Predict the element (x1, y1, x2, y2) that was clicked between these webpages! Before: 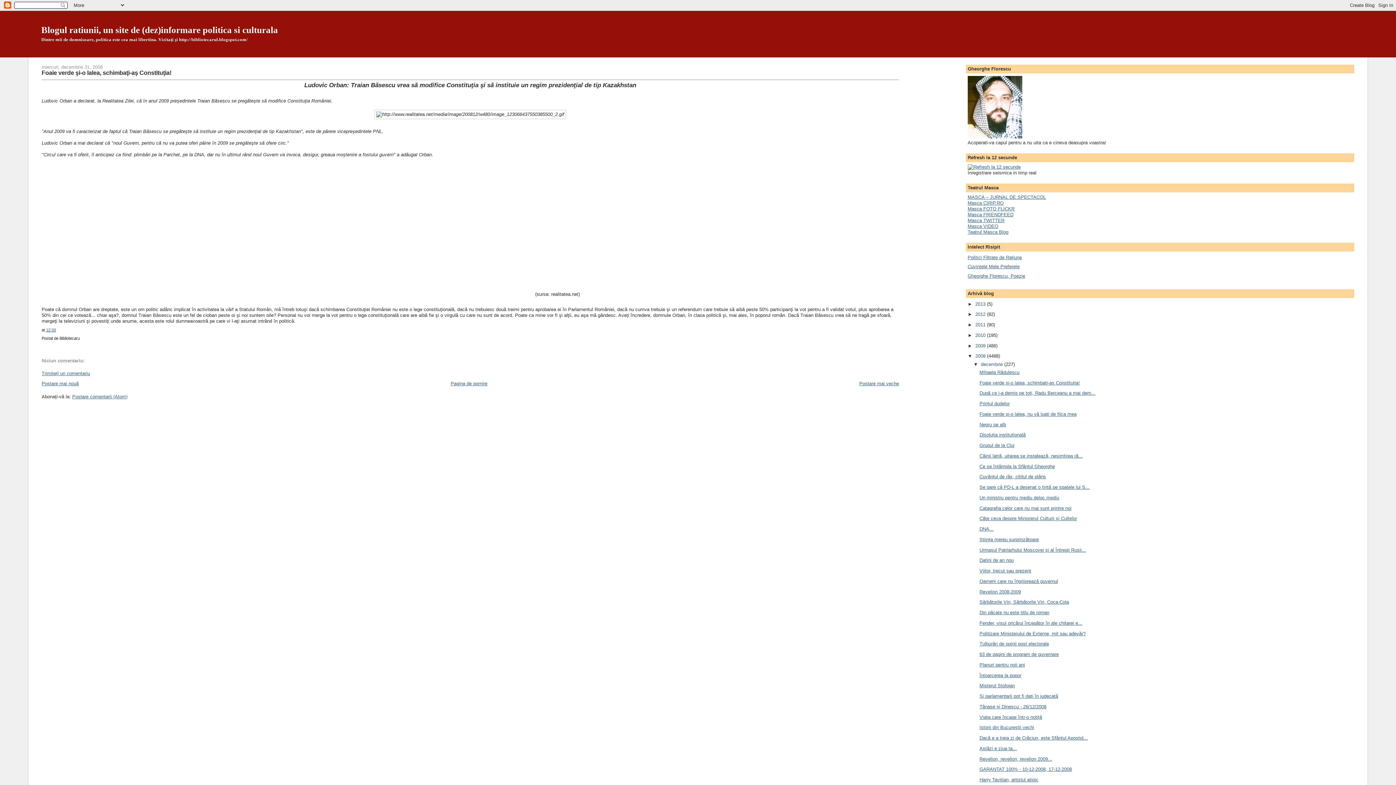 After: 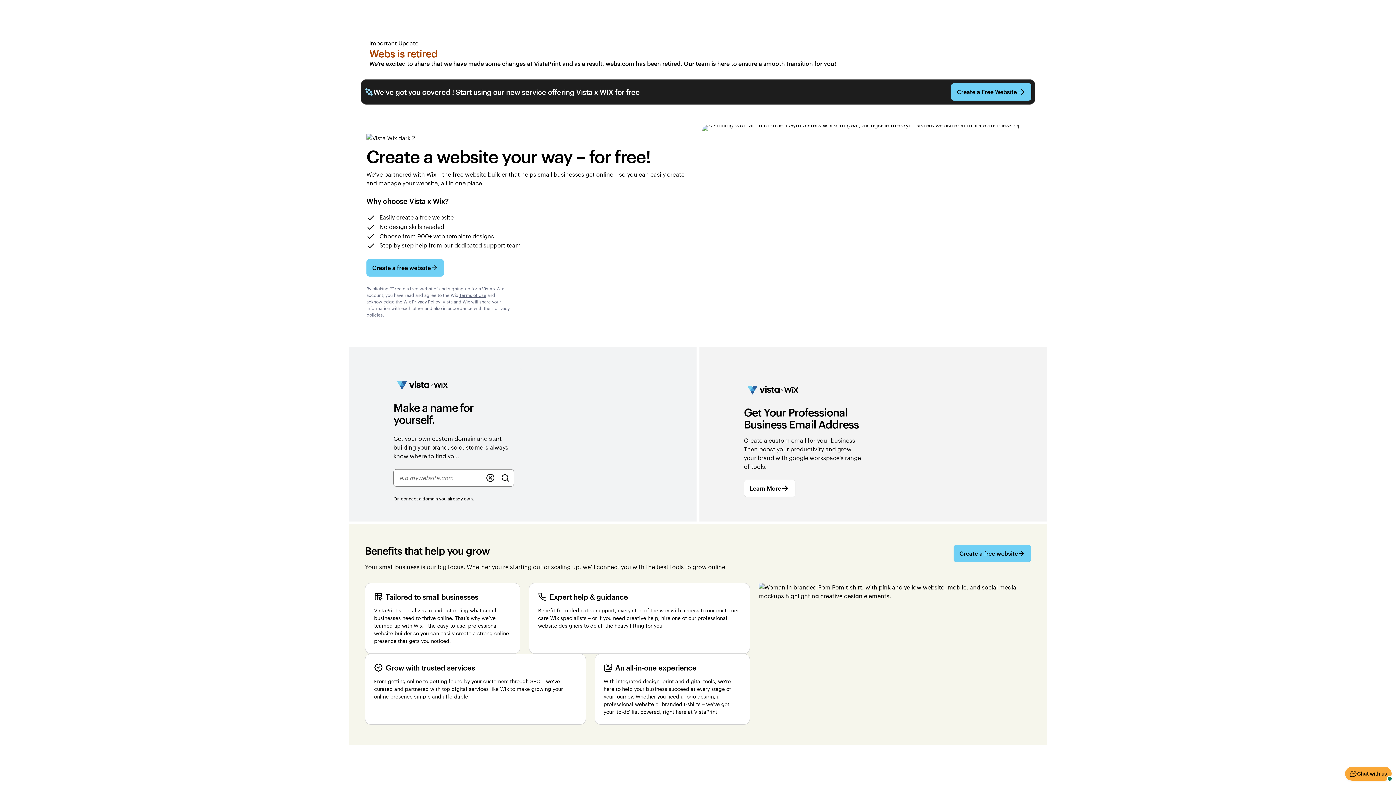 Action: bbox: (967, 273, 1025, 278) label: Gheorghe Florescu, Poezie